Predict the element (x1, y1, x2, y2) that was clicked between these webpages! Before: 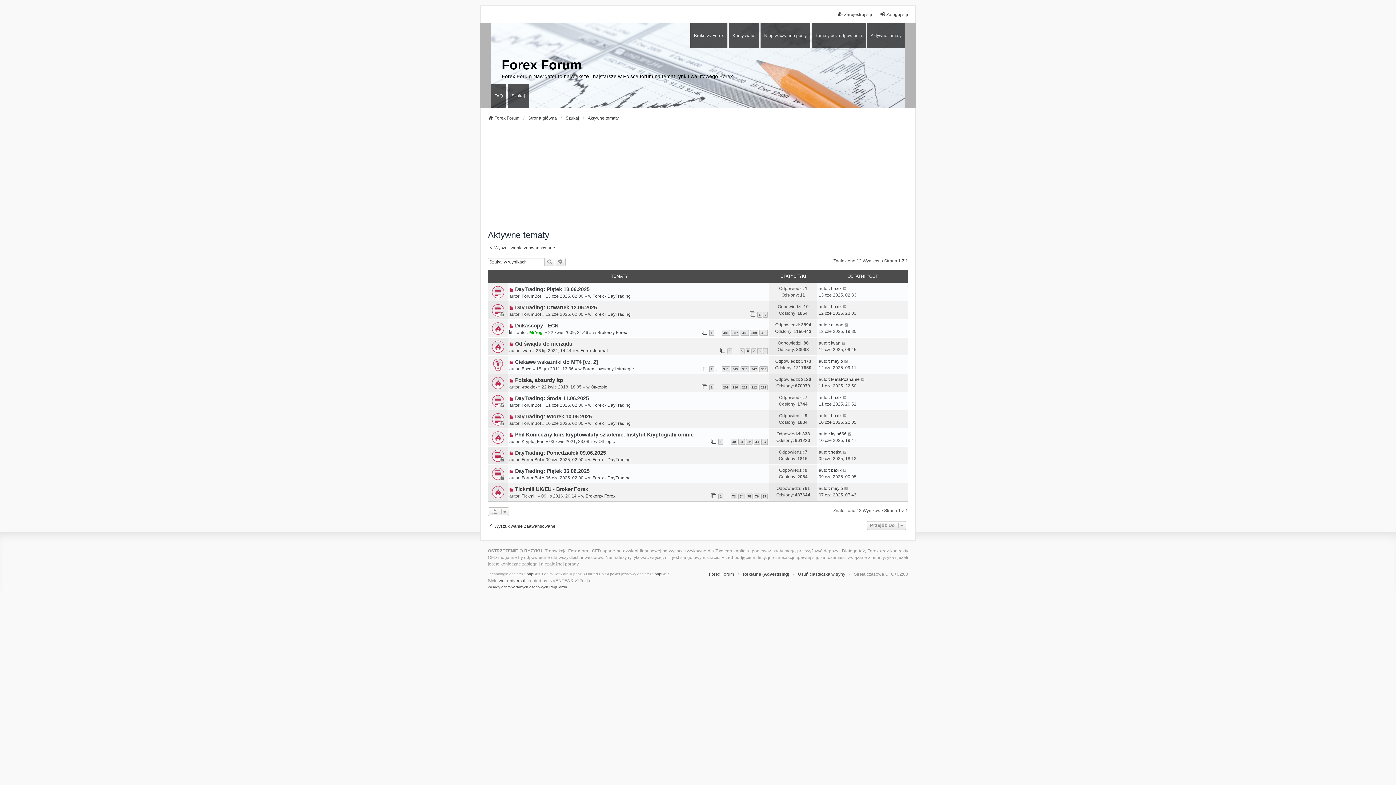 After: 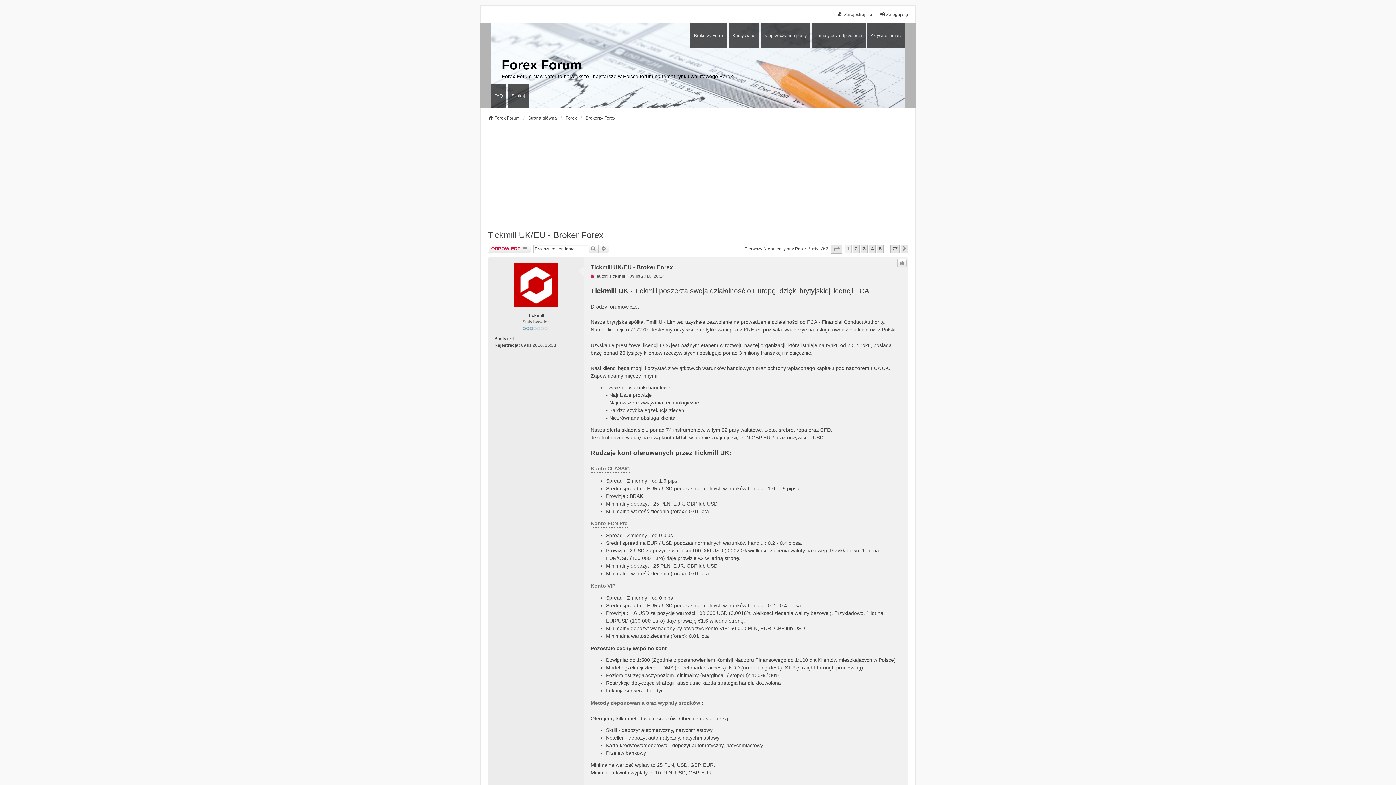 Action: label: 1 bbox: (718, 493, 723, 499)